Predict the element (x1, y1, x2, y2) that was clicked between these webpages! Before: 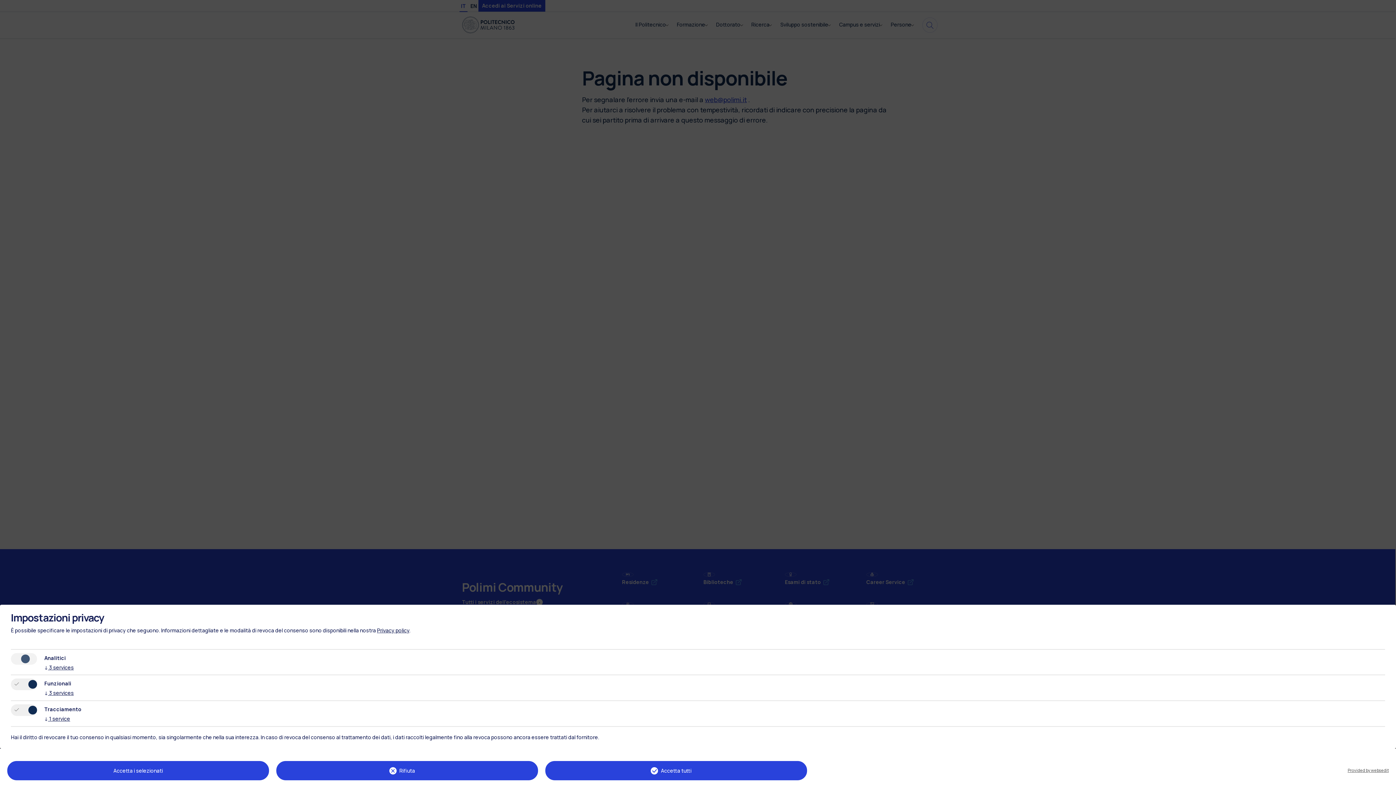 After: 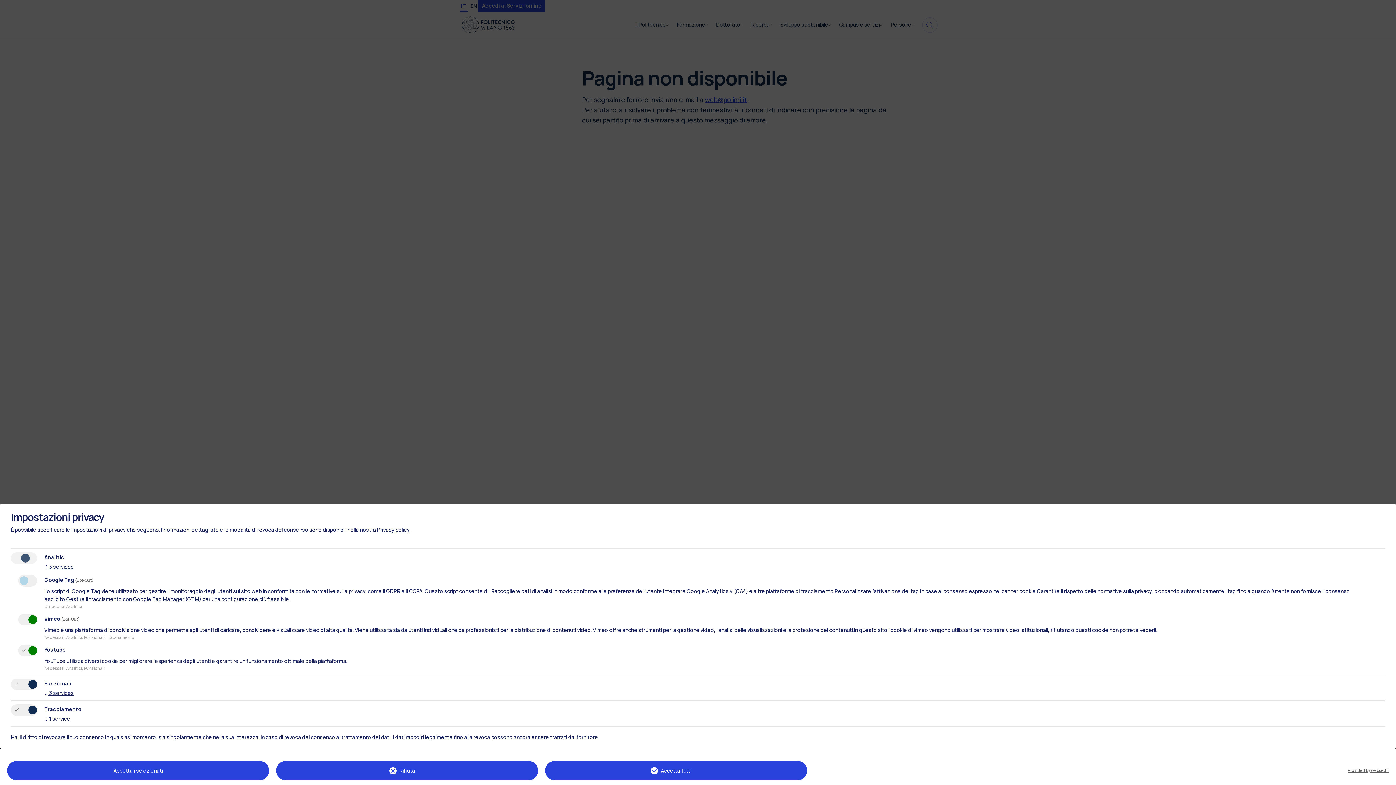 Action: label: ↓ 3 services bbox: (44, 664, 73, 671)